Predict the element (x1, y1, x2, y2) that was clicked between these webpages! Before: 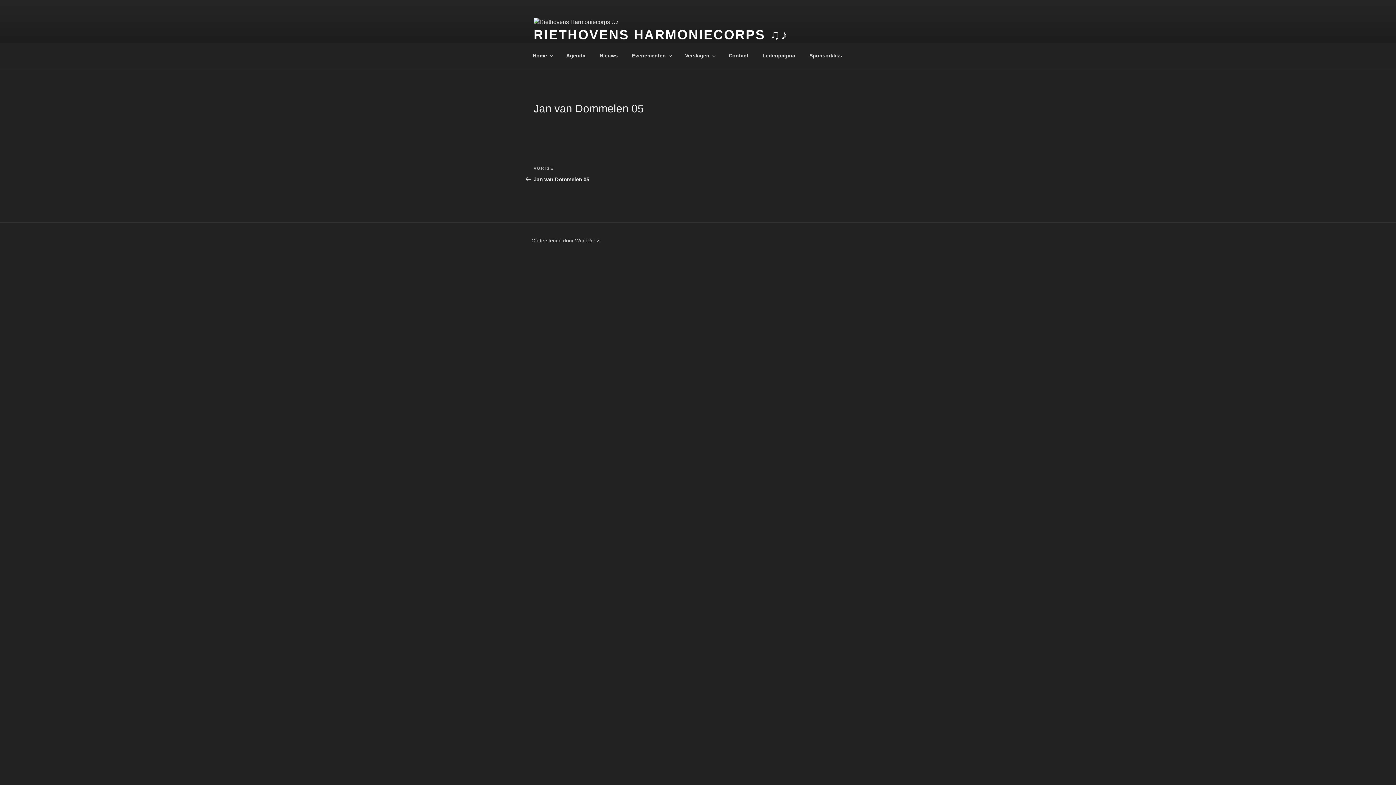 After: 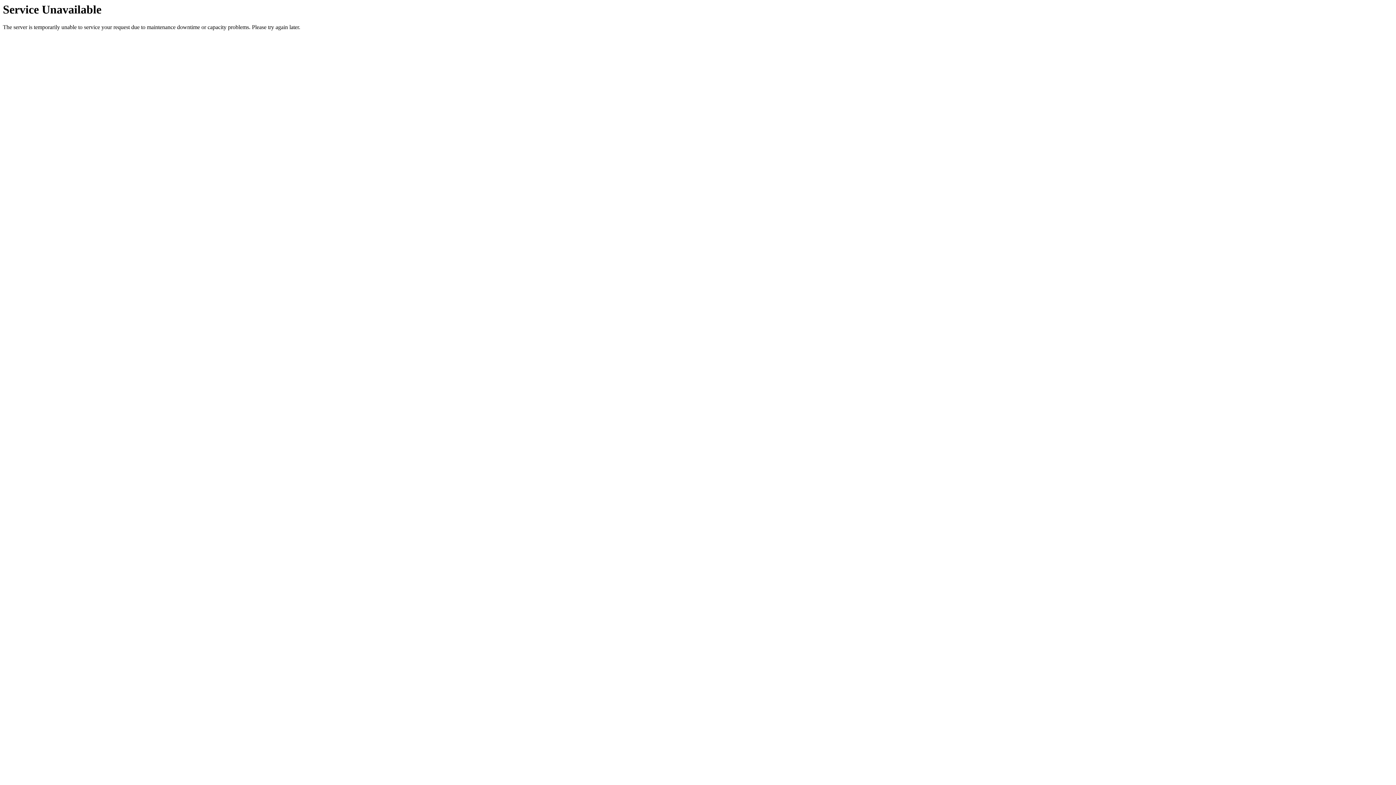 Action: bbox: (803, 47, 848, 64) label: Sponsorkliks